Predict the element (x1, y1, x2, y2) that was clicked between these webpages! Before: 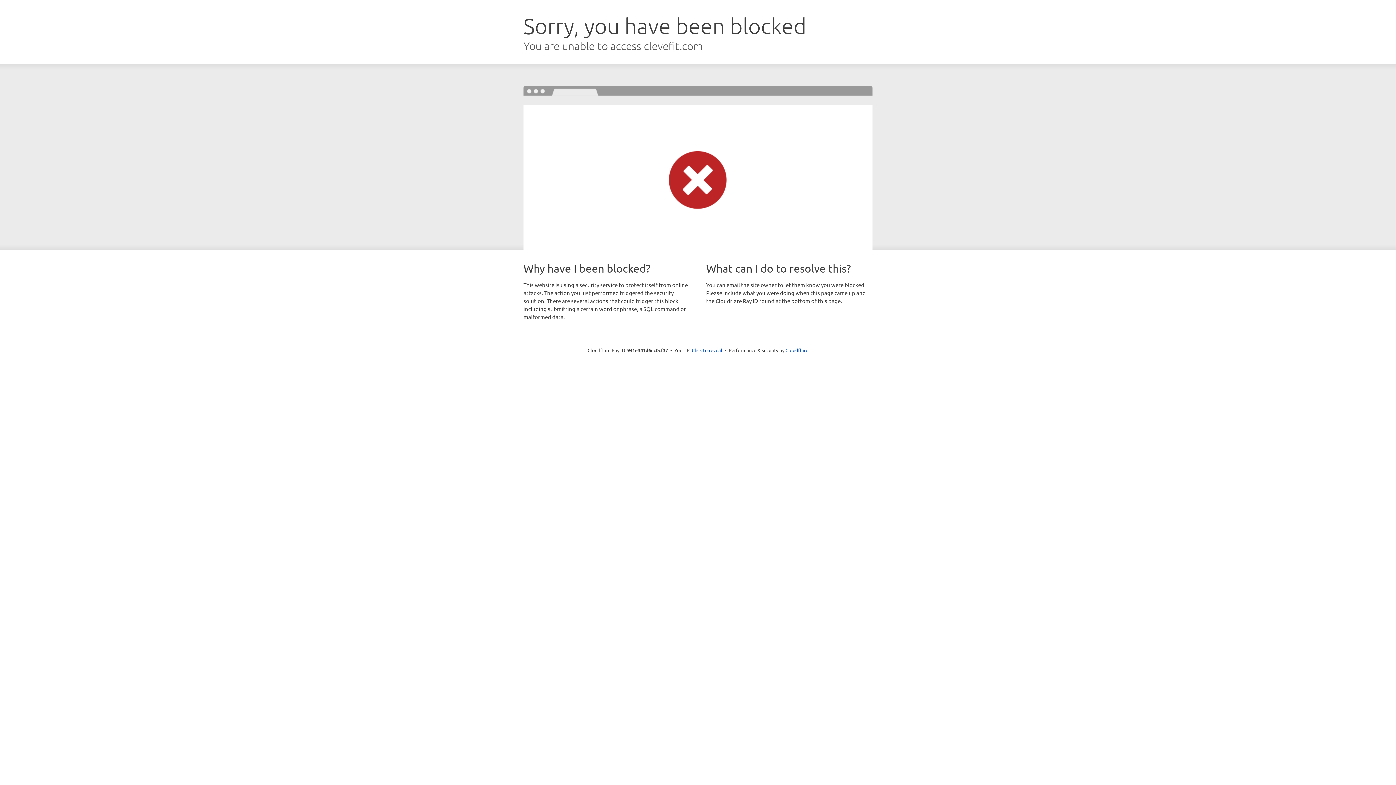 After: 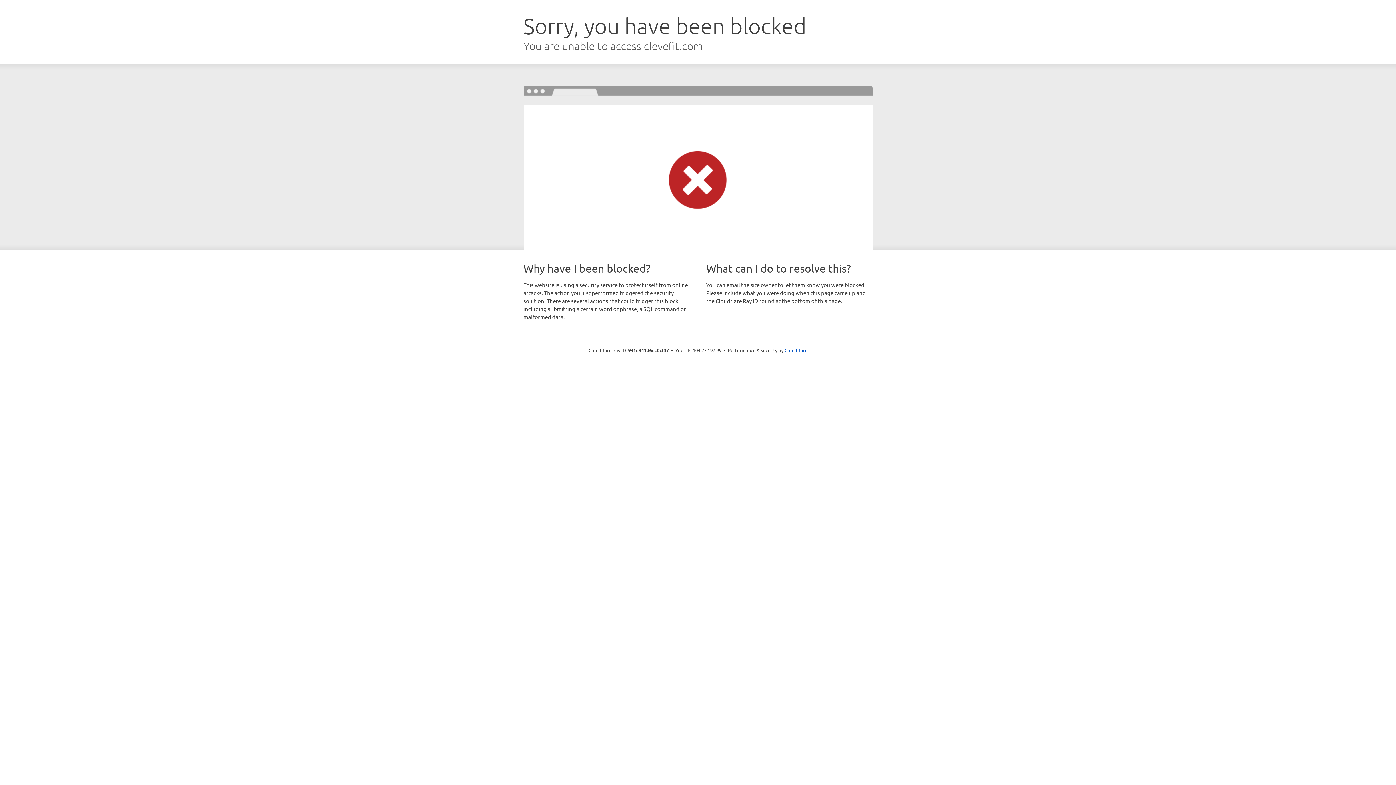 Action: label: Click to reveal bbox: (692, 346, 722, 353)